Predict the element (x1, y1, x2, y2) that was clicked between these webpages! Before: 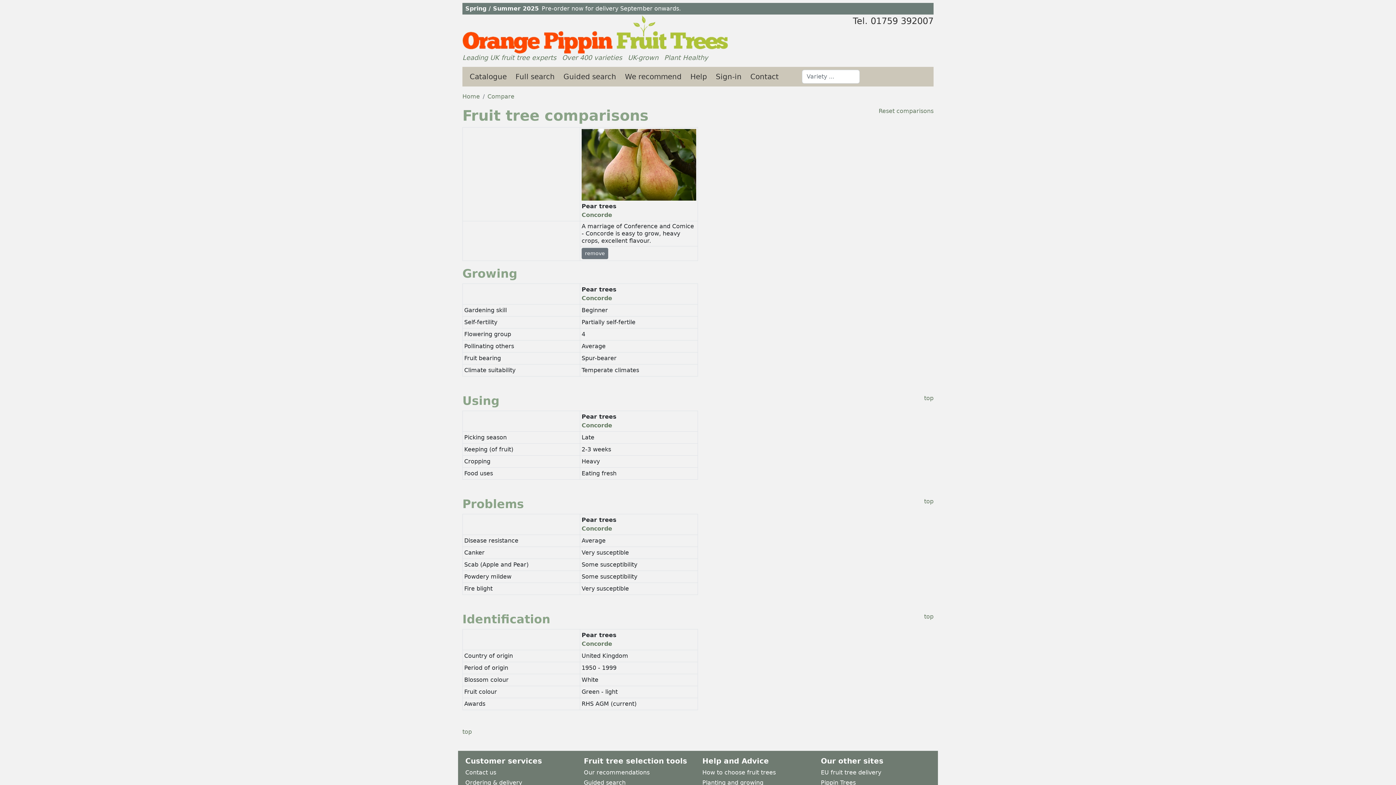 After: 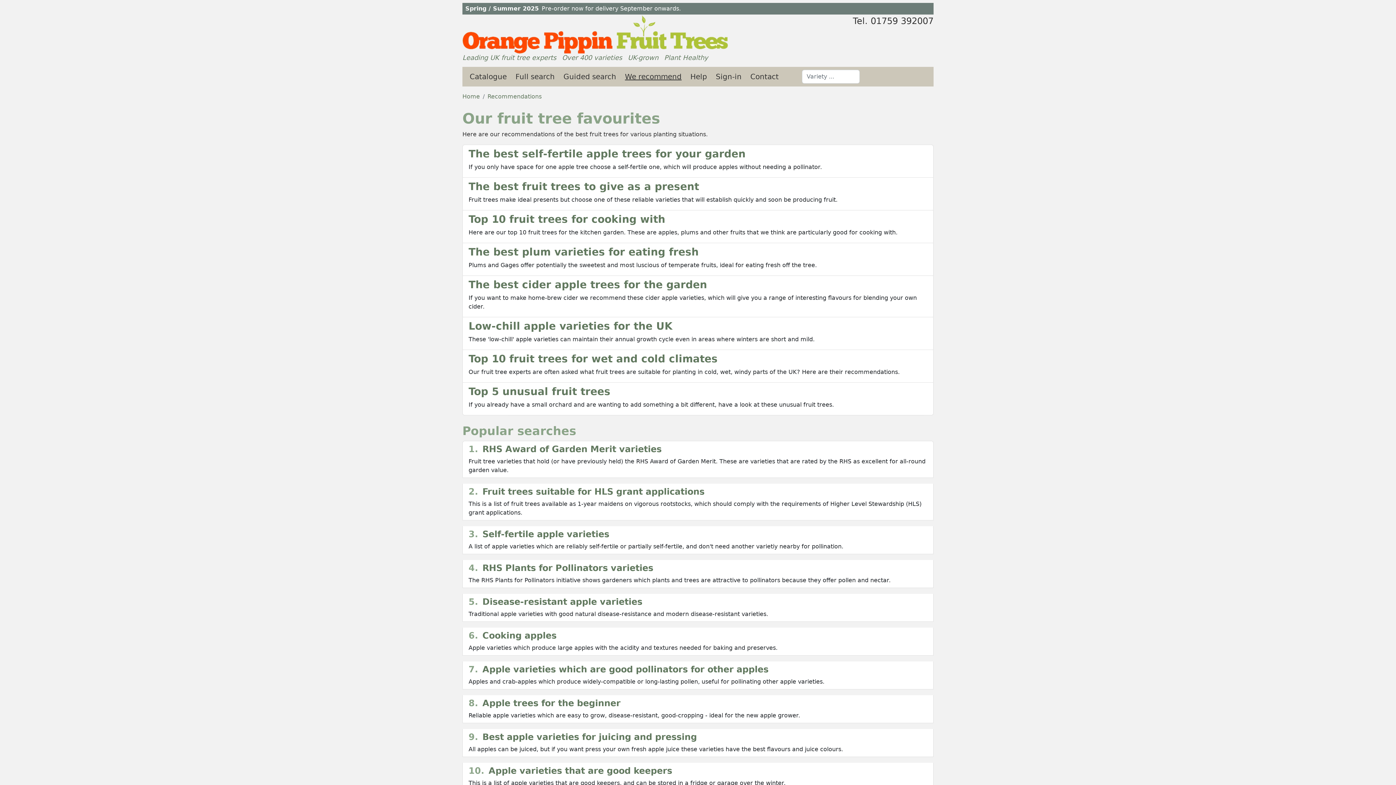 Action: bbox: (584, 769, 649, 776) label: Our recommendations